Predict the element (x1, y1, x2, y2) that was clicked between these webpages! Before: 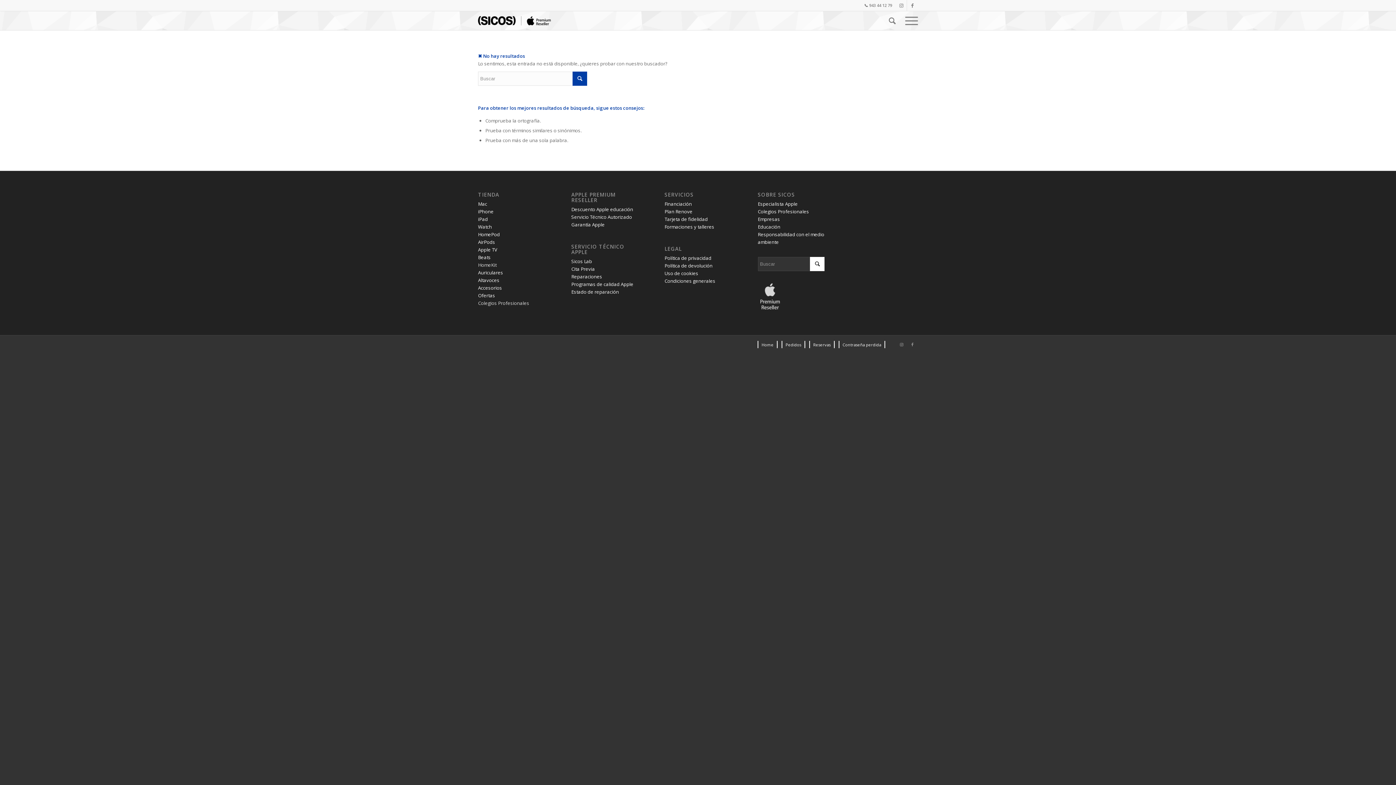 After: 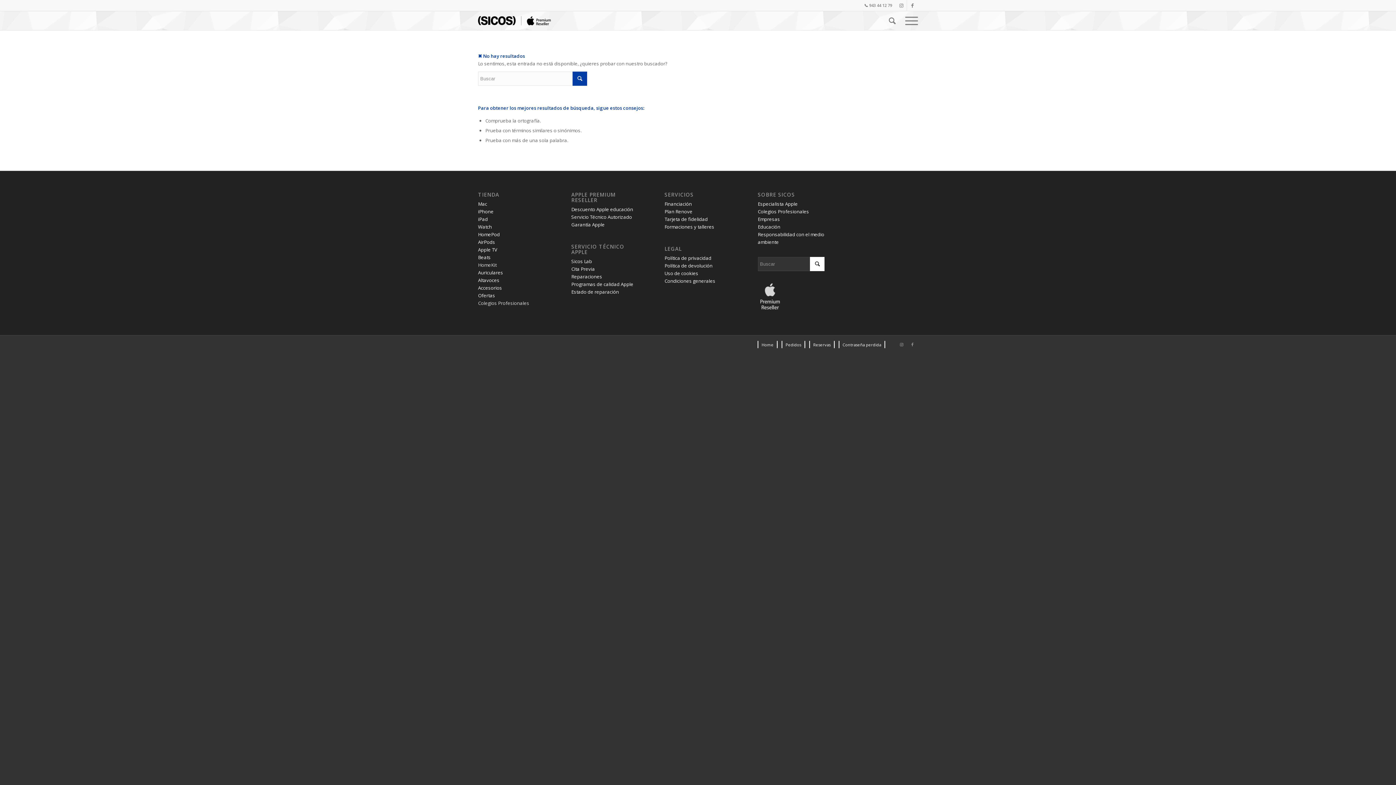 Action: bbox: (664, 223, 714, 230) label: Formaciones y talleres